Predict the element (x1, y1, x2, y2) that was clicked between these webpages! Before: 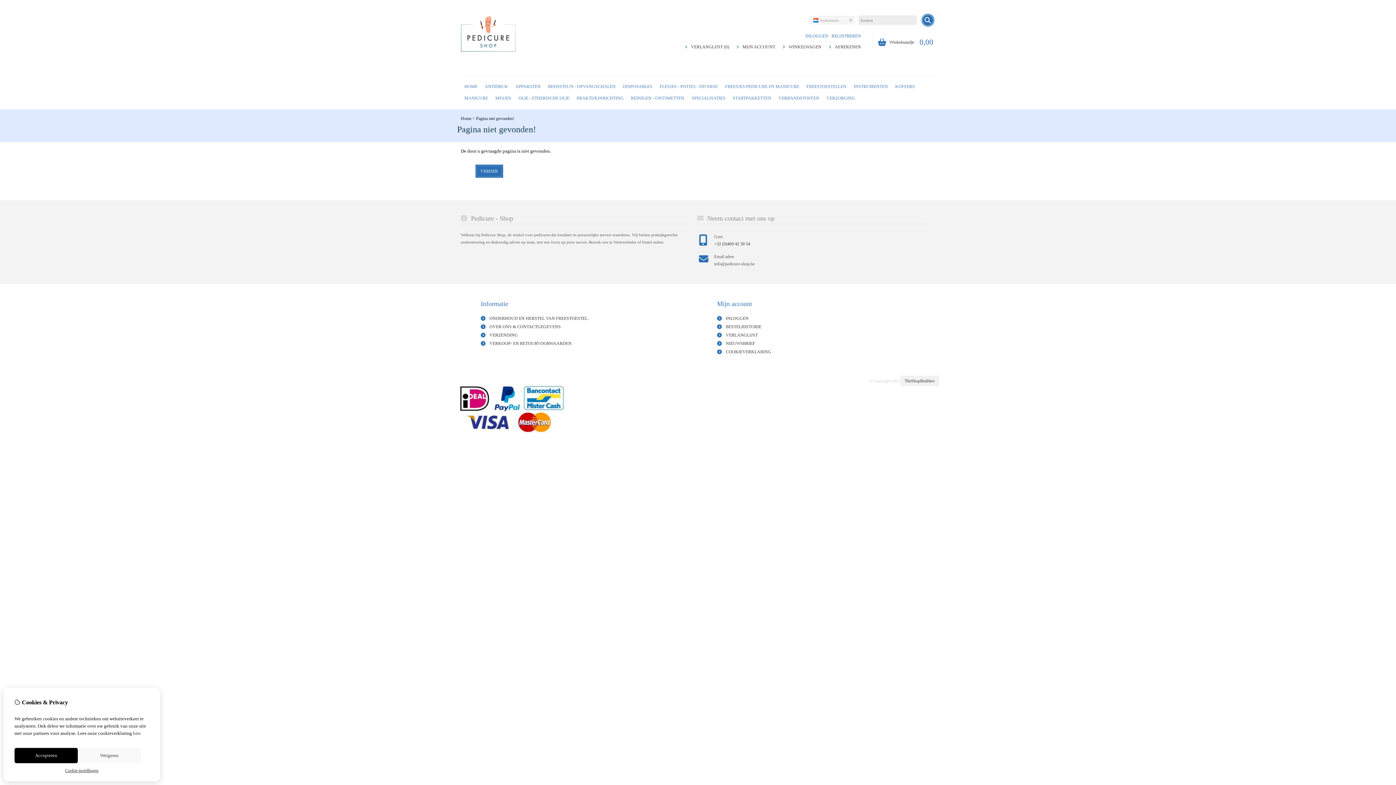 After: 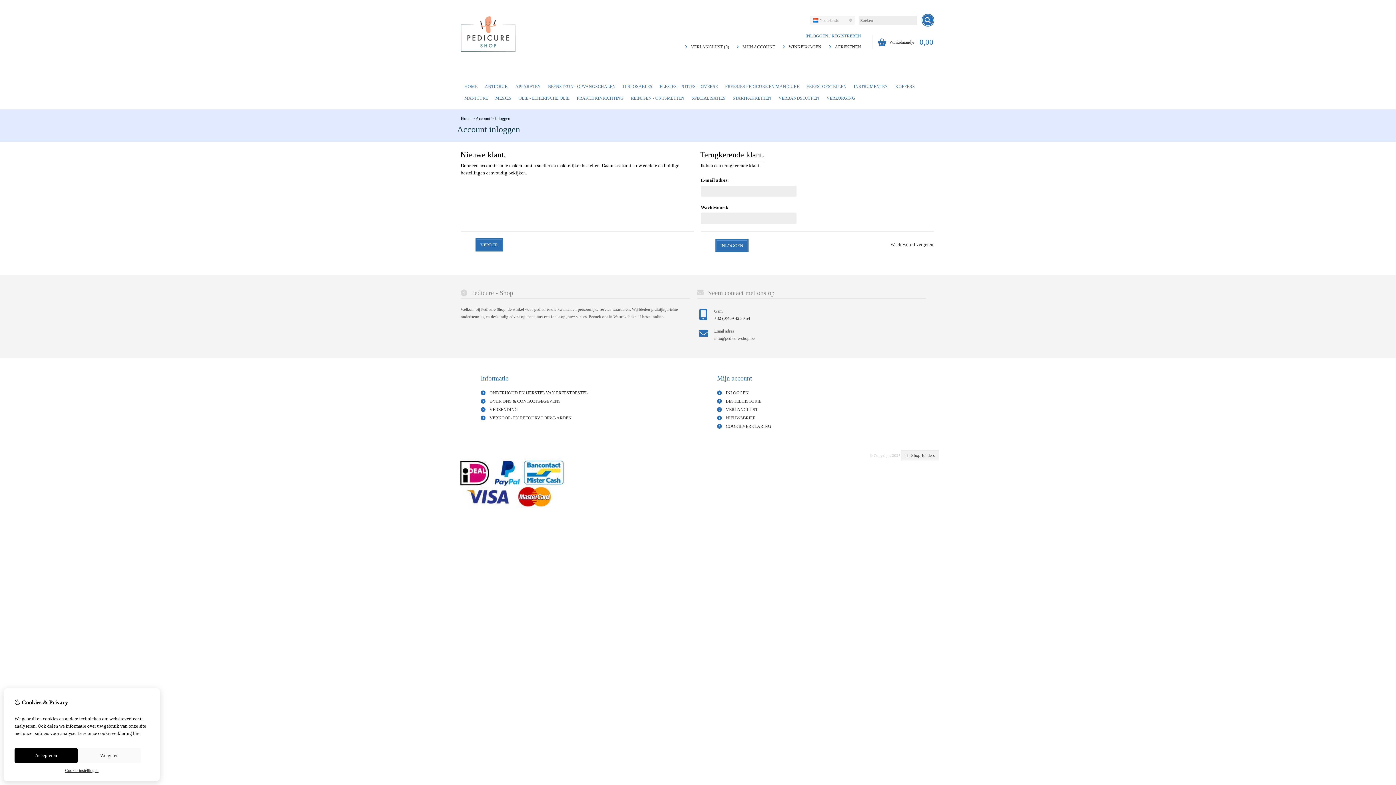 Action: label: MIJN ACCOUNT bbox: (742, 44, 775, 49)